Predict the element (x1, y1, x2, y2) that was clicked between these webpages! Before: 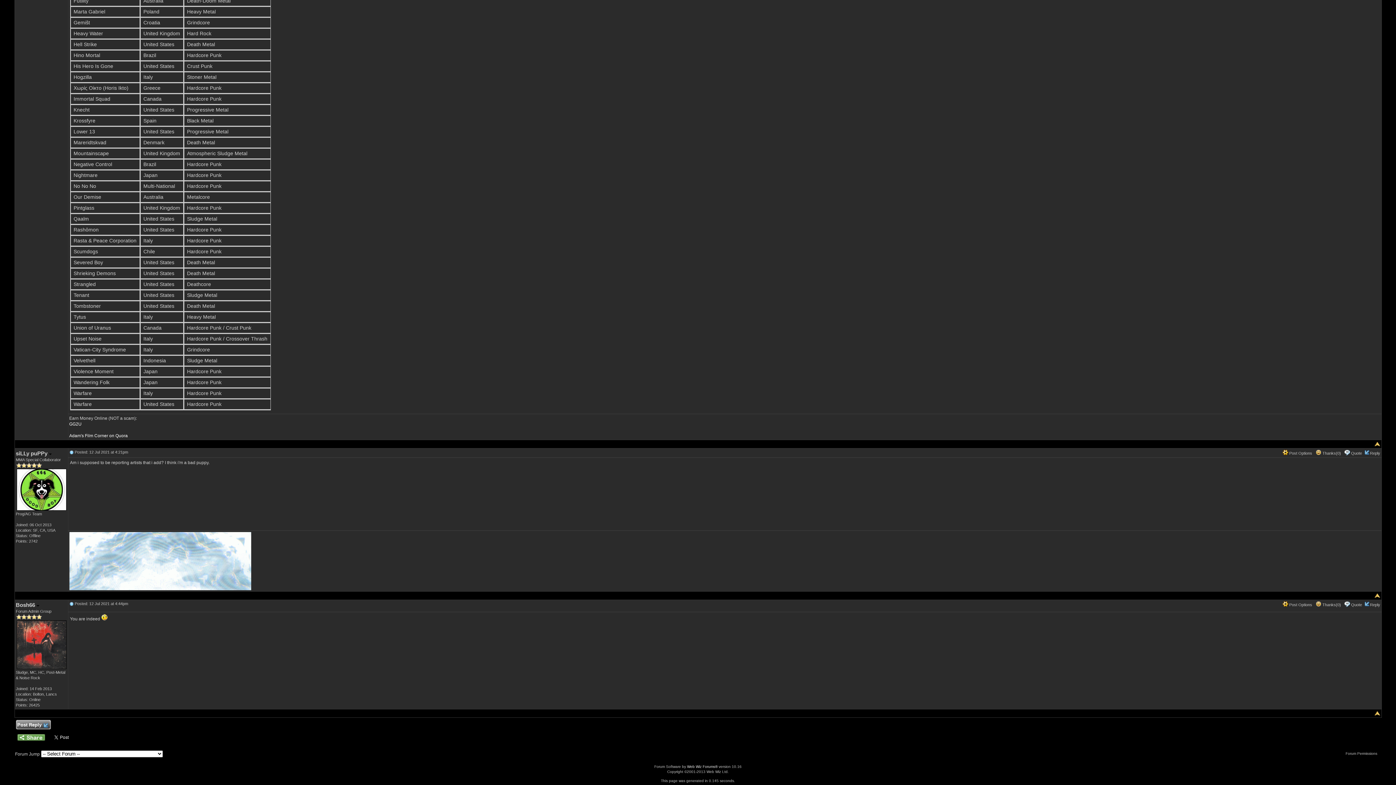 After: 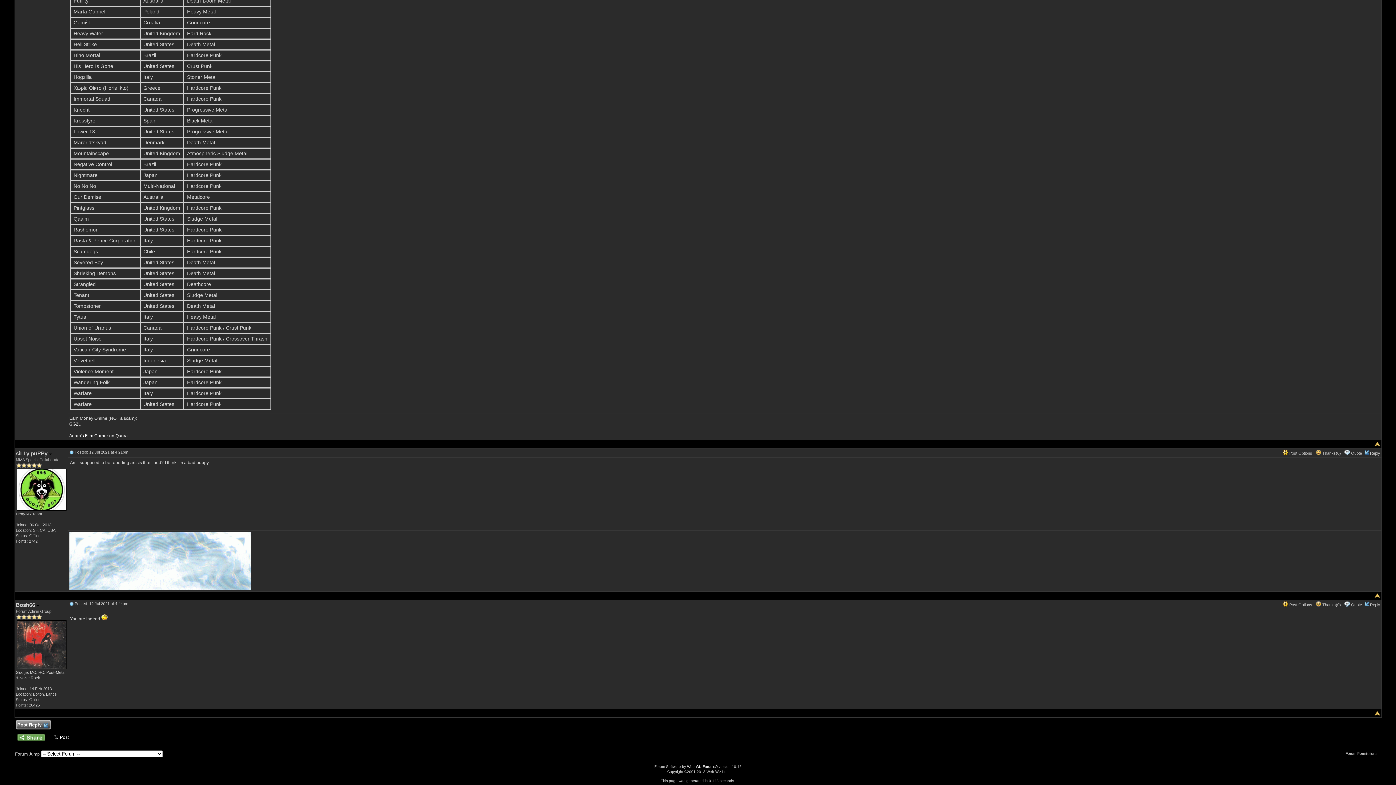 Action: bbox: (69, 450, 73, 454)